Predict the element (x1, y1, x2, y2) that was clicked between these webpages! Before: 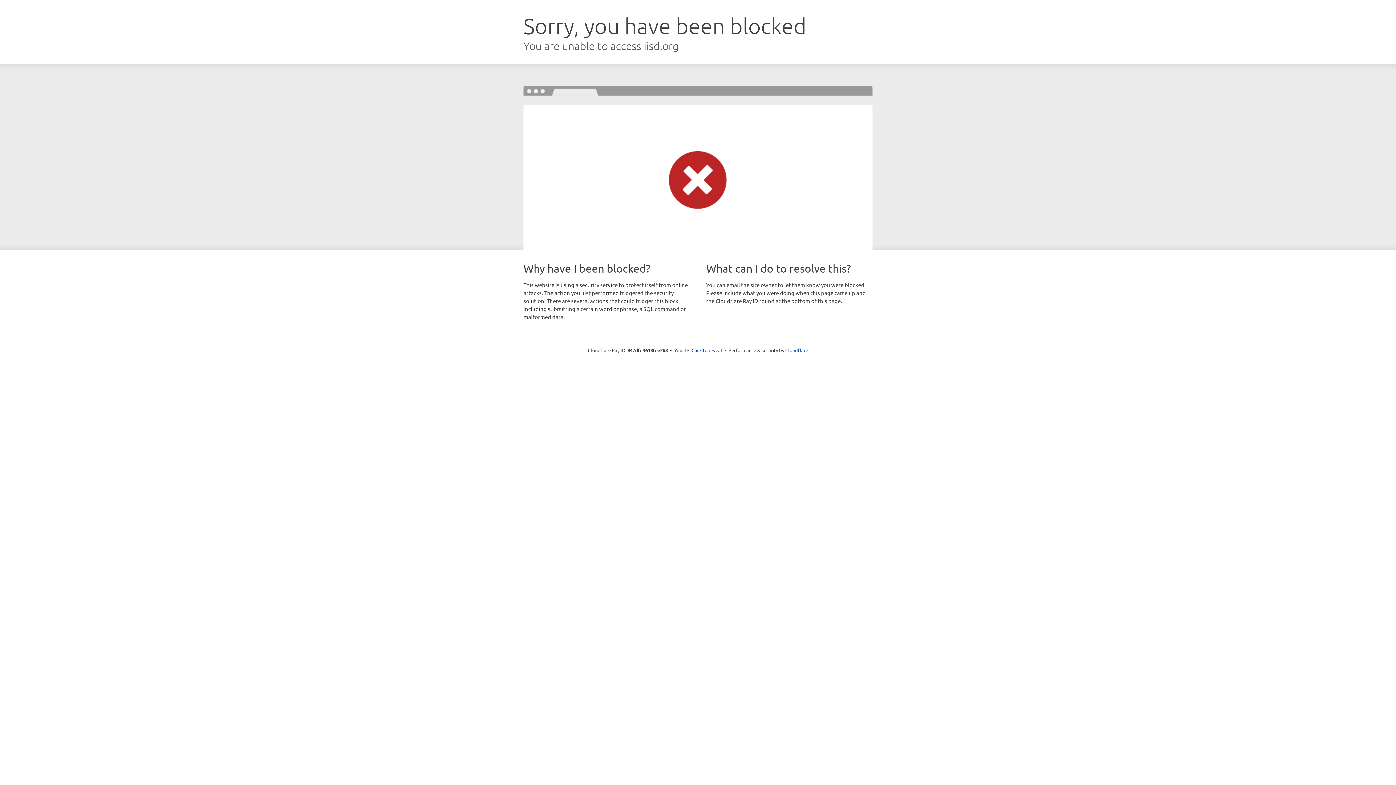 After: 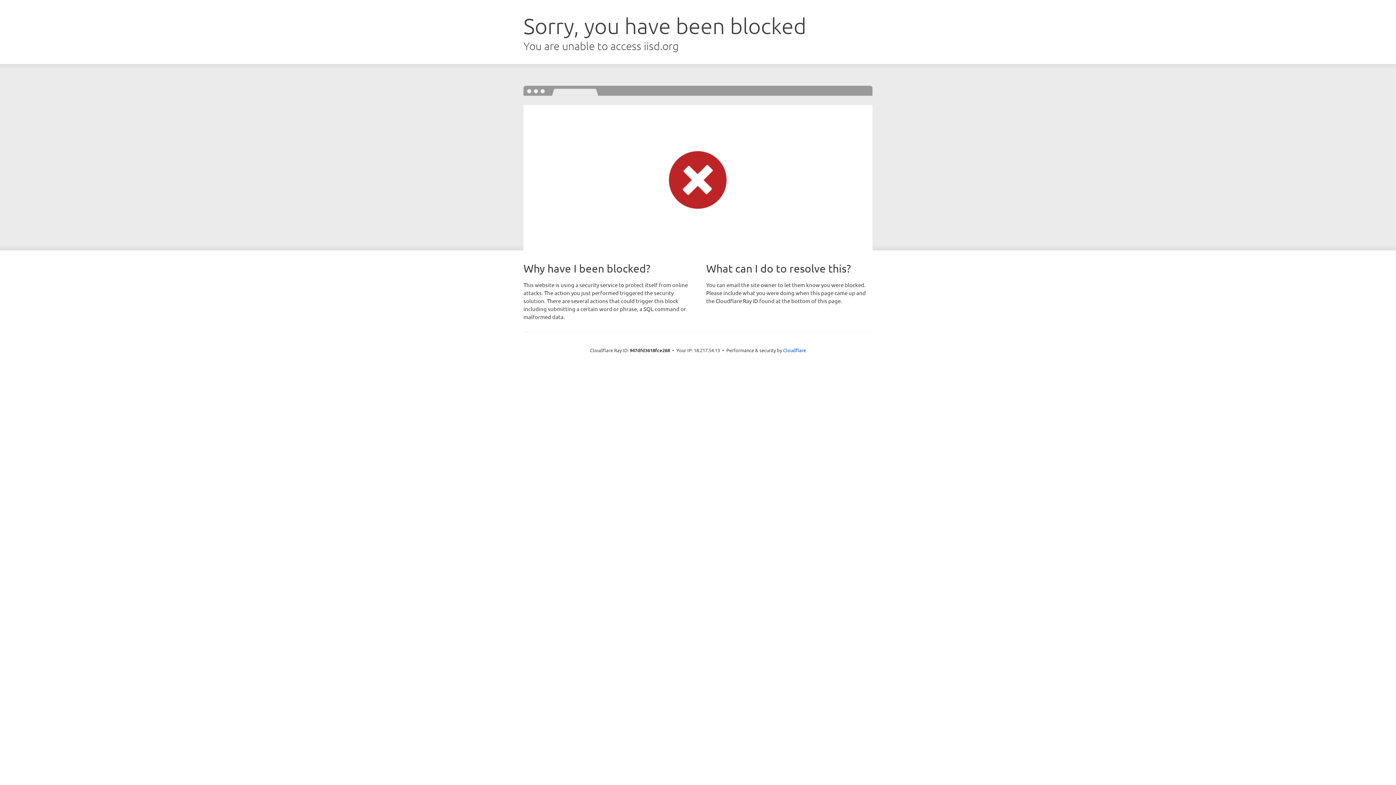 Action: label: Click to reveal bbox: (691, 346, 722, 353)